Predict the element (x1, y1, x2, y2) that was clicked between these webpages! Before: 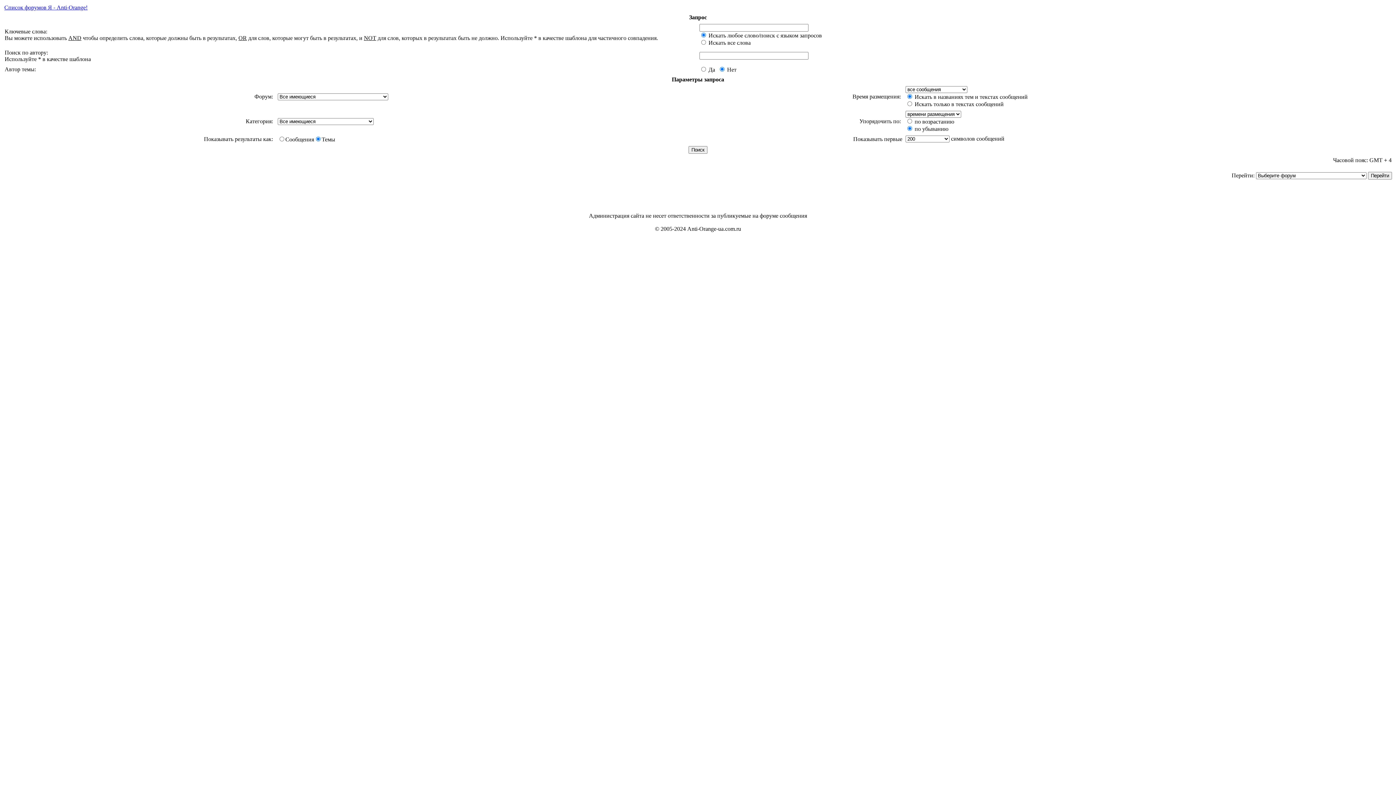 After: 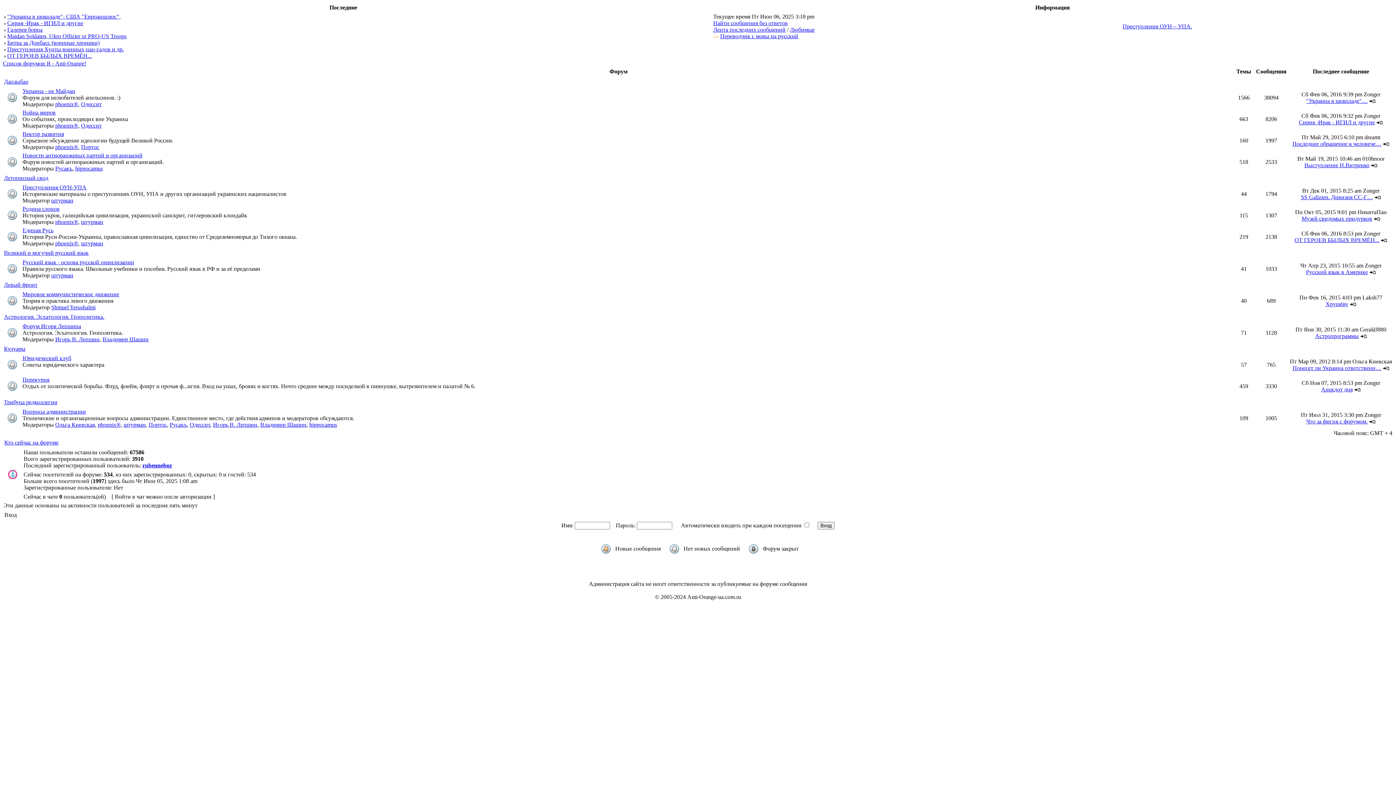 Action: label: Список форумов Я - Anti-Orange! bbox: (4, 4, 87, 10)